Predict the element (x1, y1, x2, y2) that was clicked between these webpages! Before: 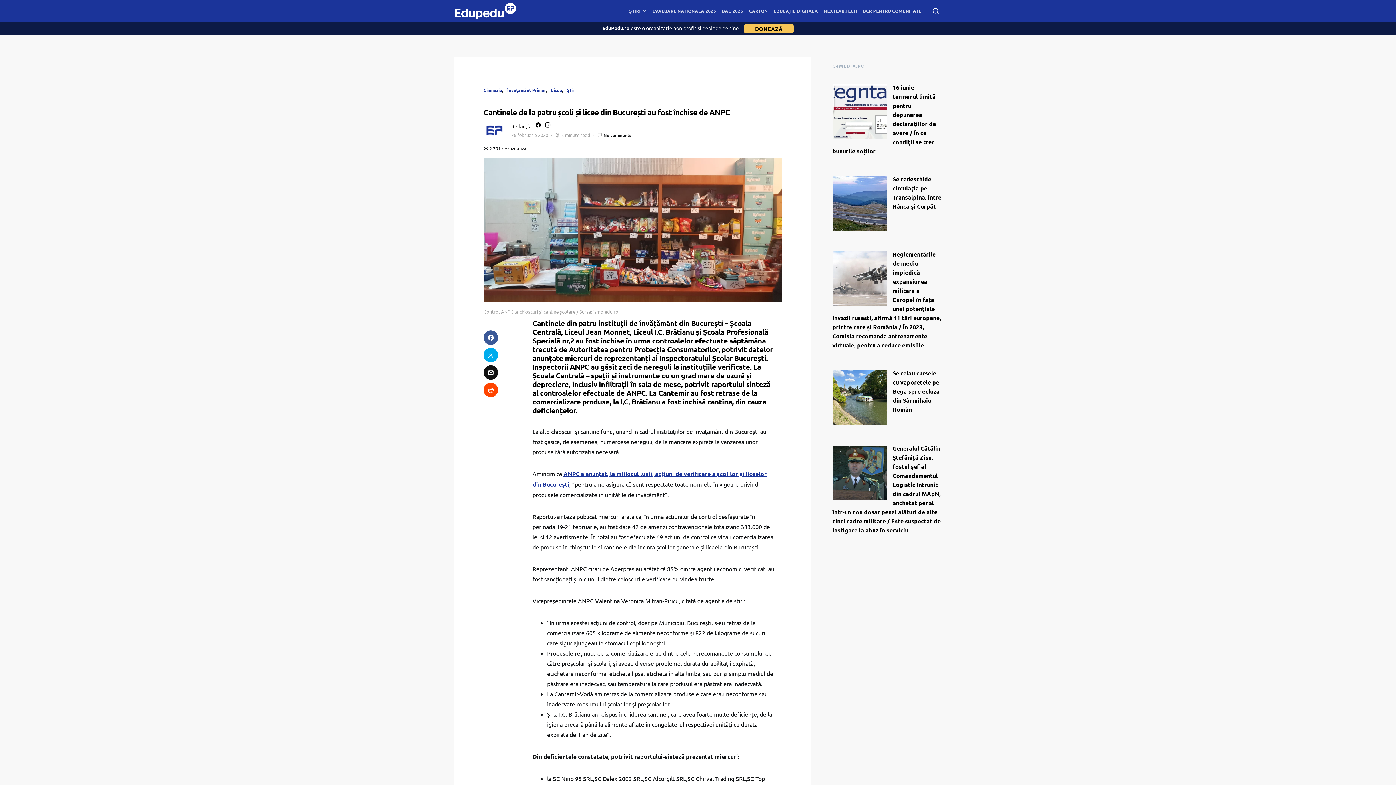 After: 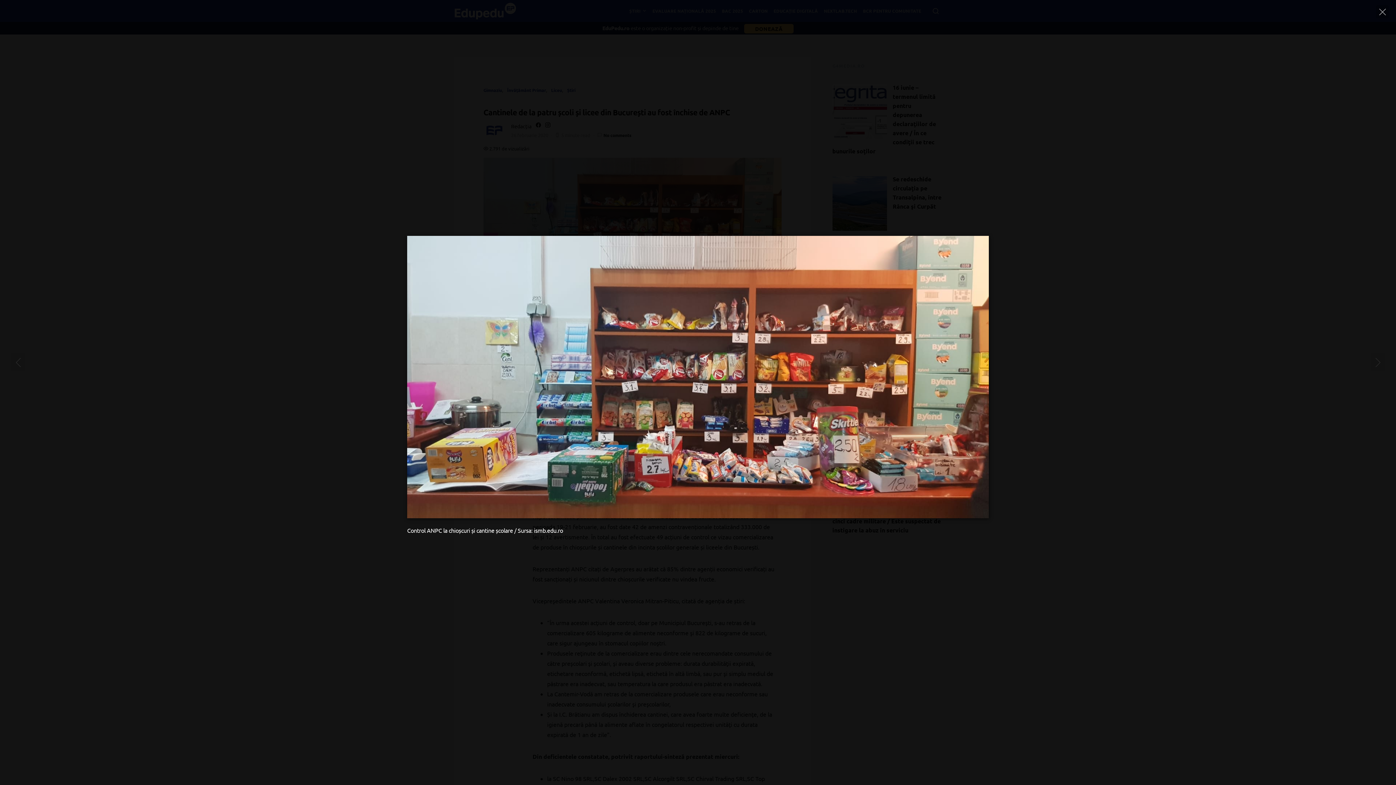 Action: bbox: (483, 157, 781, 302)